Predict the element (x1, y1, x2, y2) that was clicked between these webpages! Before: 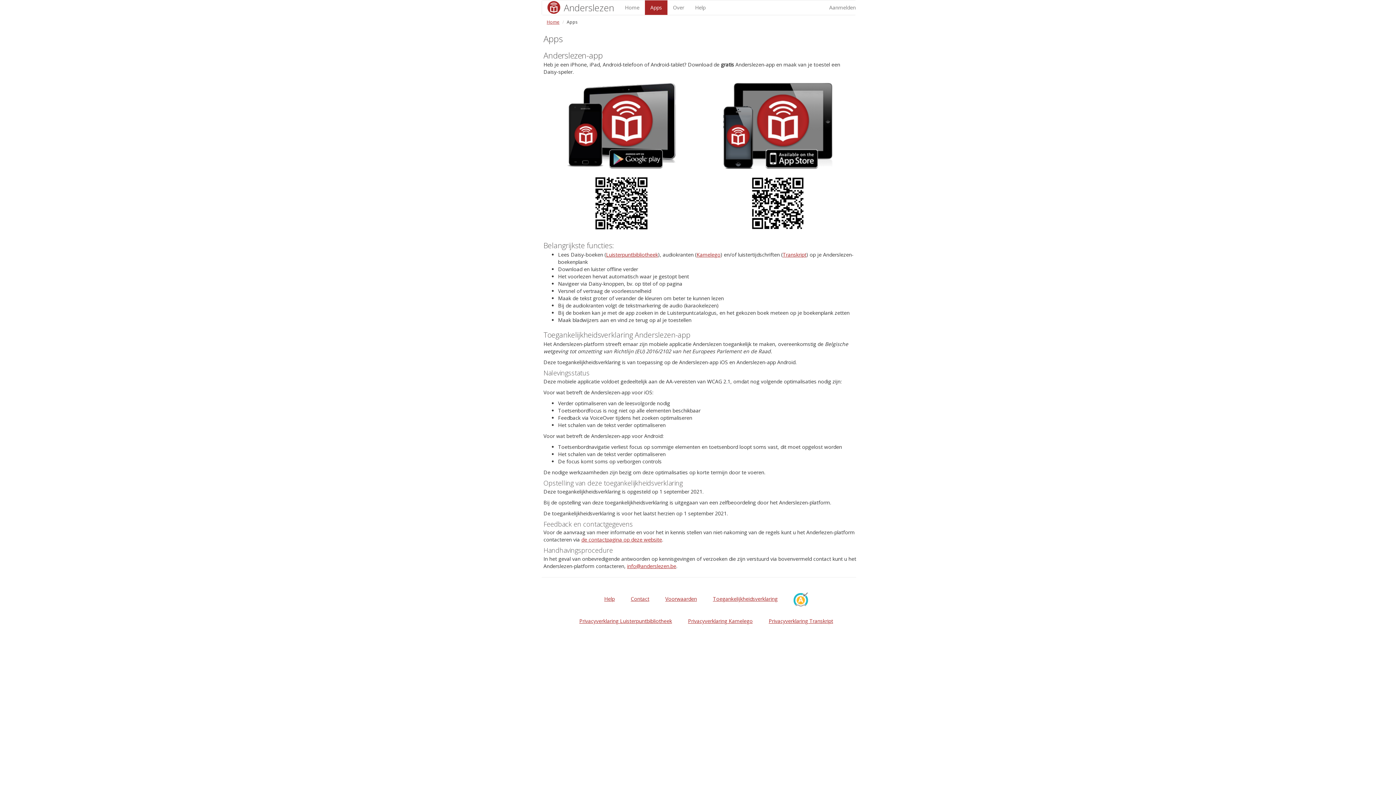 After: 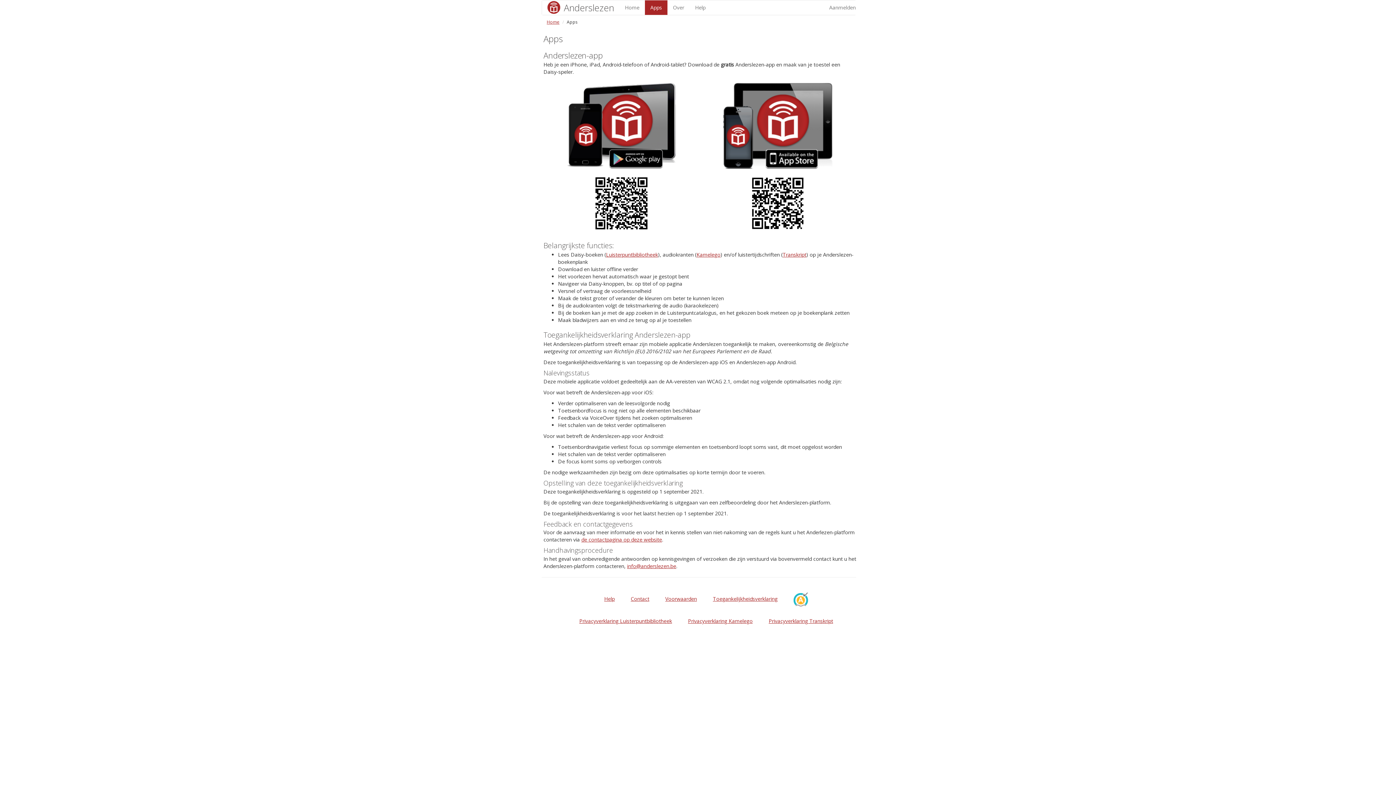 Action: label: Luisterpuntbibliotheek bbox: (606, 251, 658, 258)